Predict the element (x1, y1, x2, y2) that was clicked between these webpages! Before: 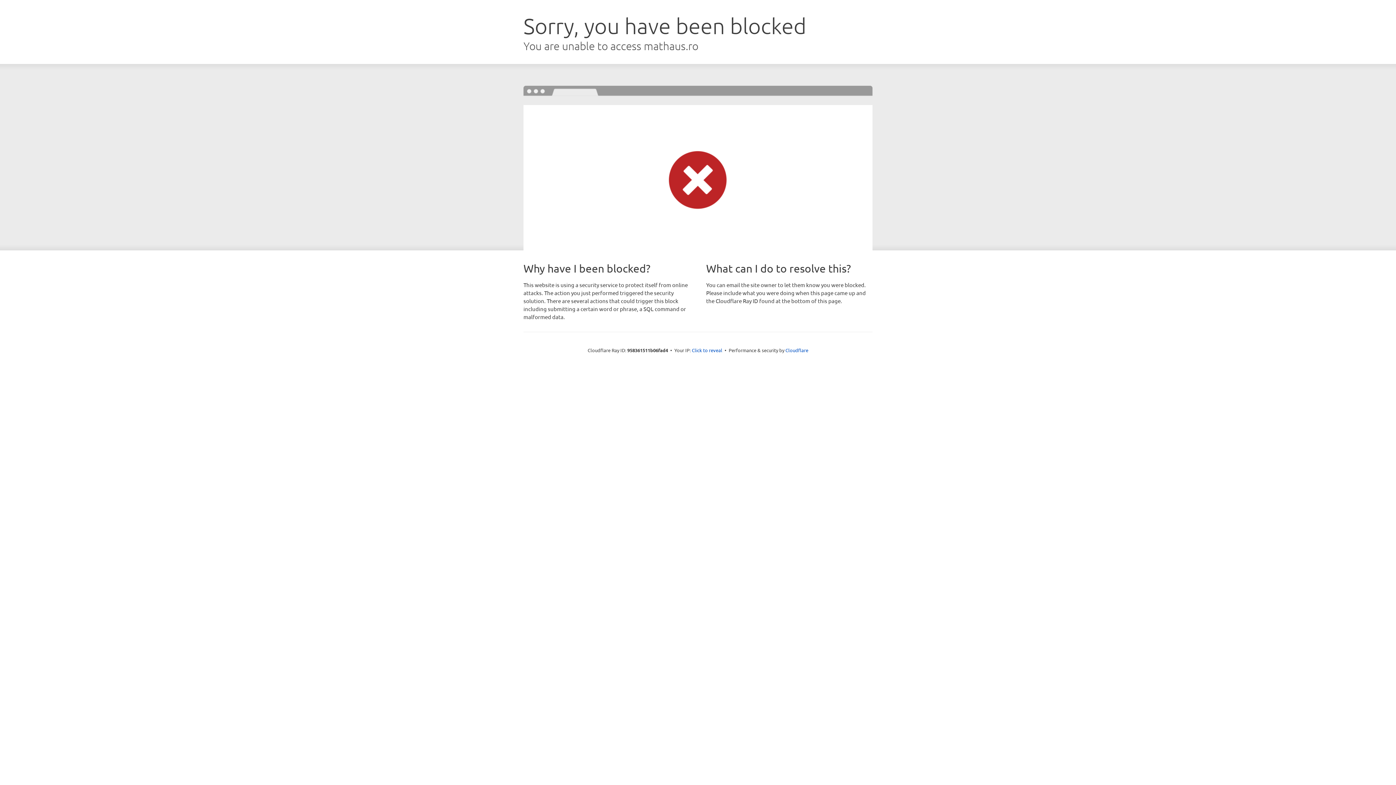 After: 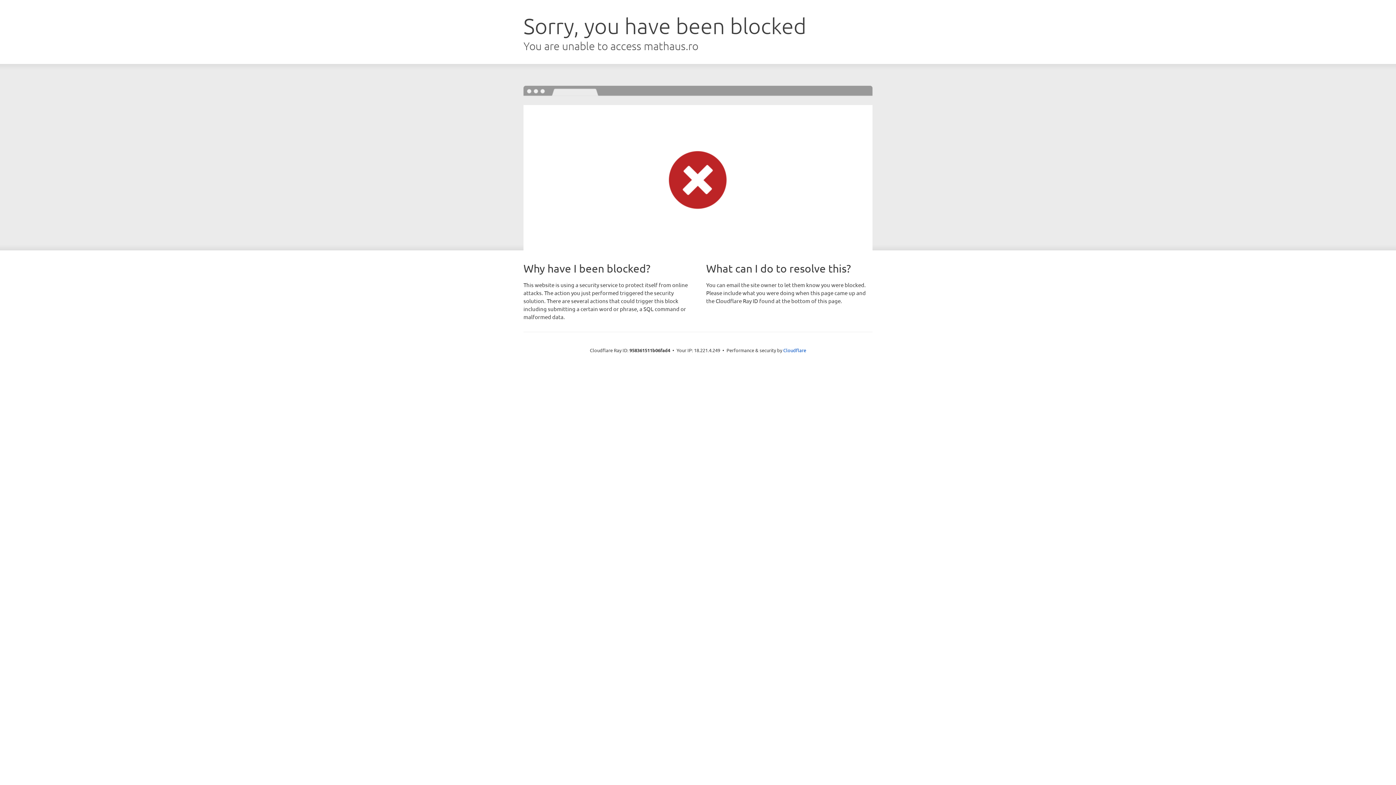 Action: label: Click to reveal bbox: (692, 346, 722, 353)